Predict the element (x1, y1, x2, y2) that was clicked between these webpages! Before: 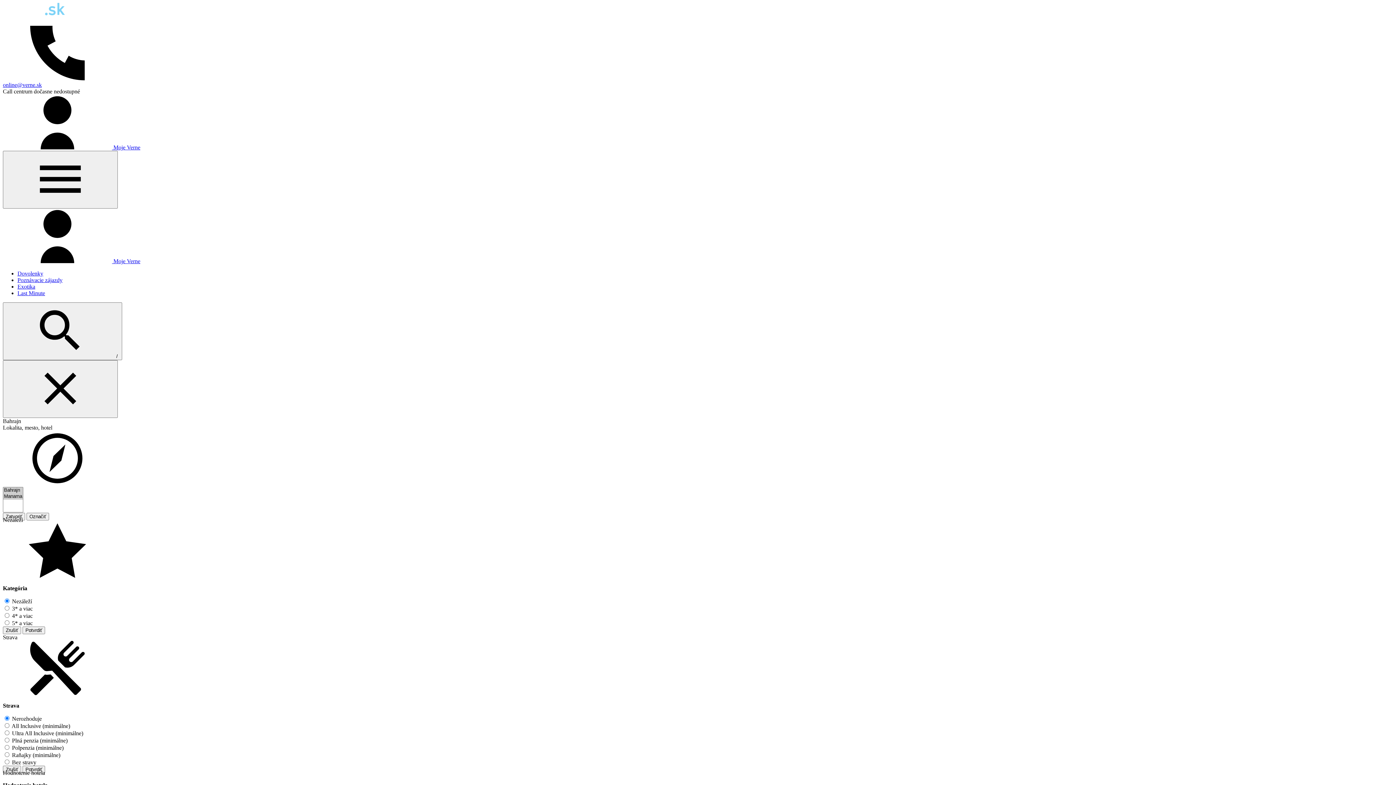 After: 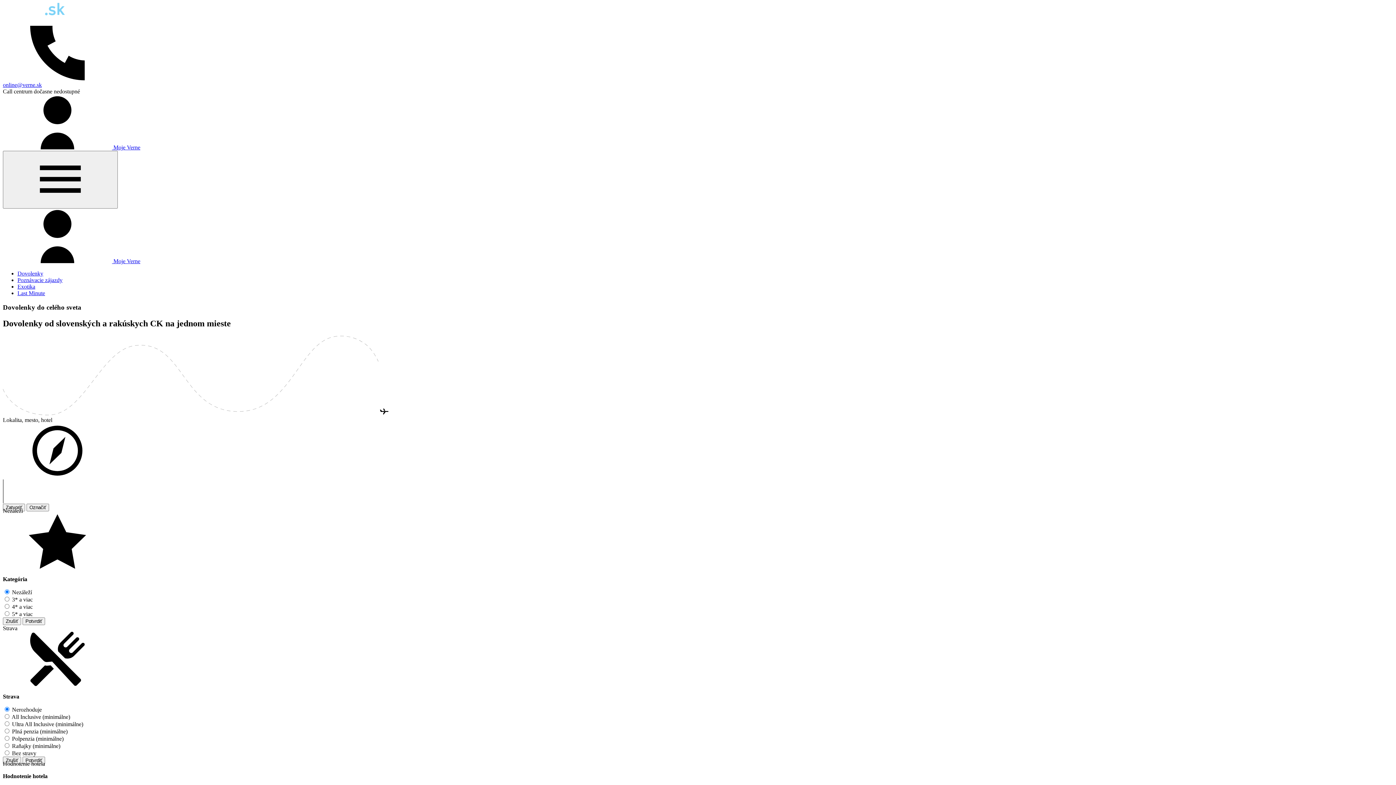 Action: bbox: (2, 19, 65, 25)